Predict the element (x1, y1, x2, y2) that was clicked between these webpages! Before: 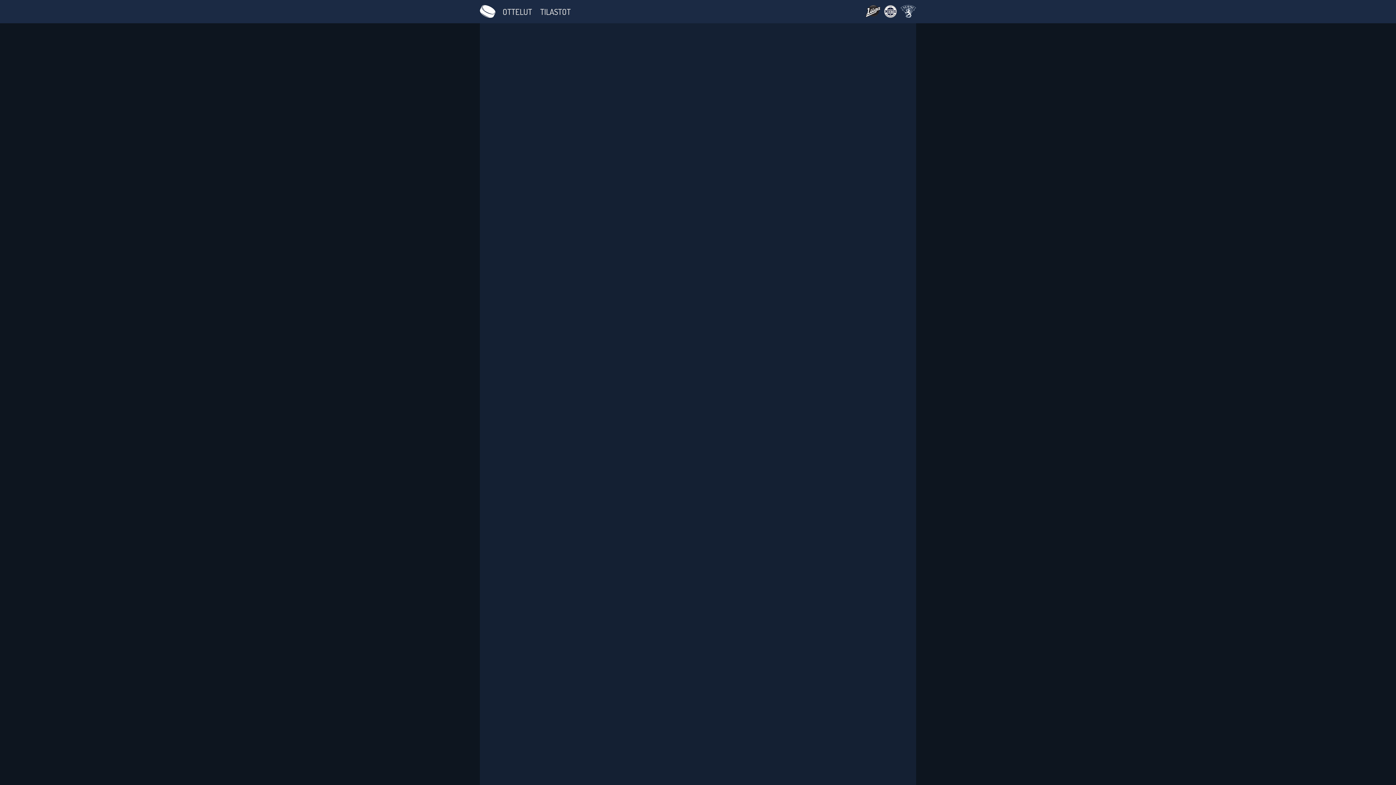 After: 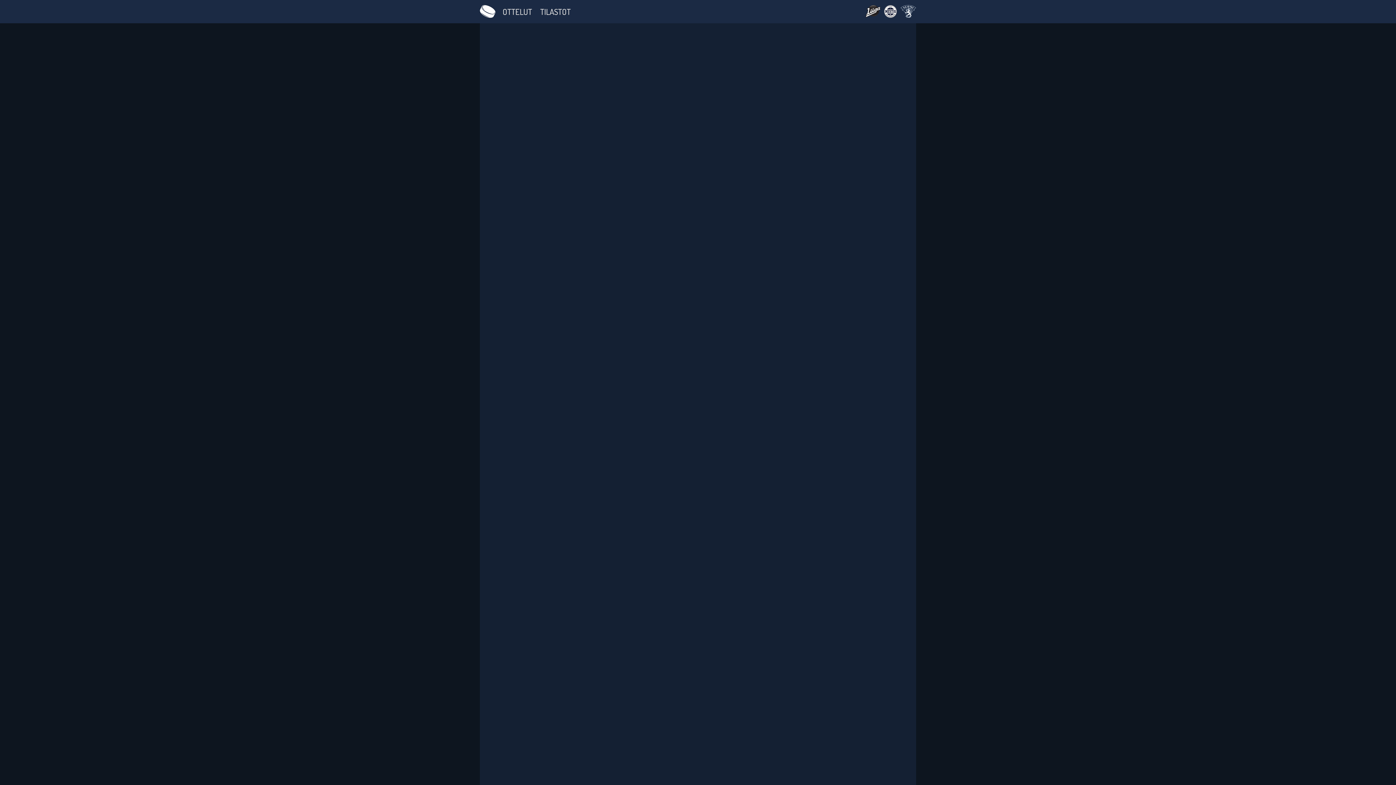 Action: bbox: (897, 9, 916, 19)